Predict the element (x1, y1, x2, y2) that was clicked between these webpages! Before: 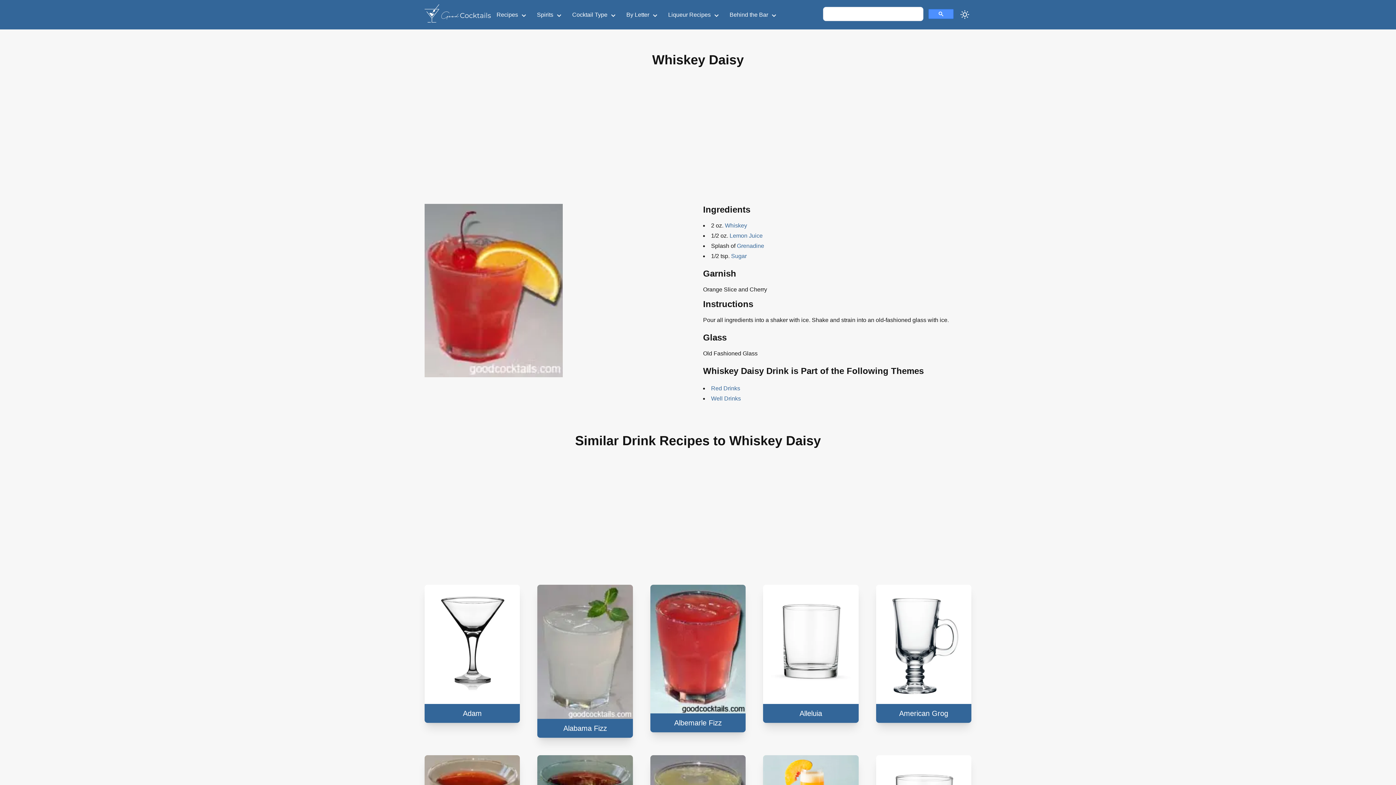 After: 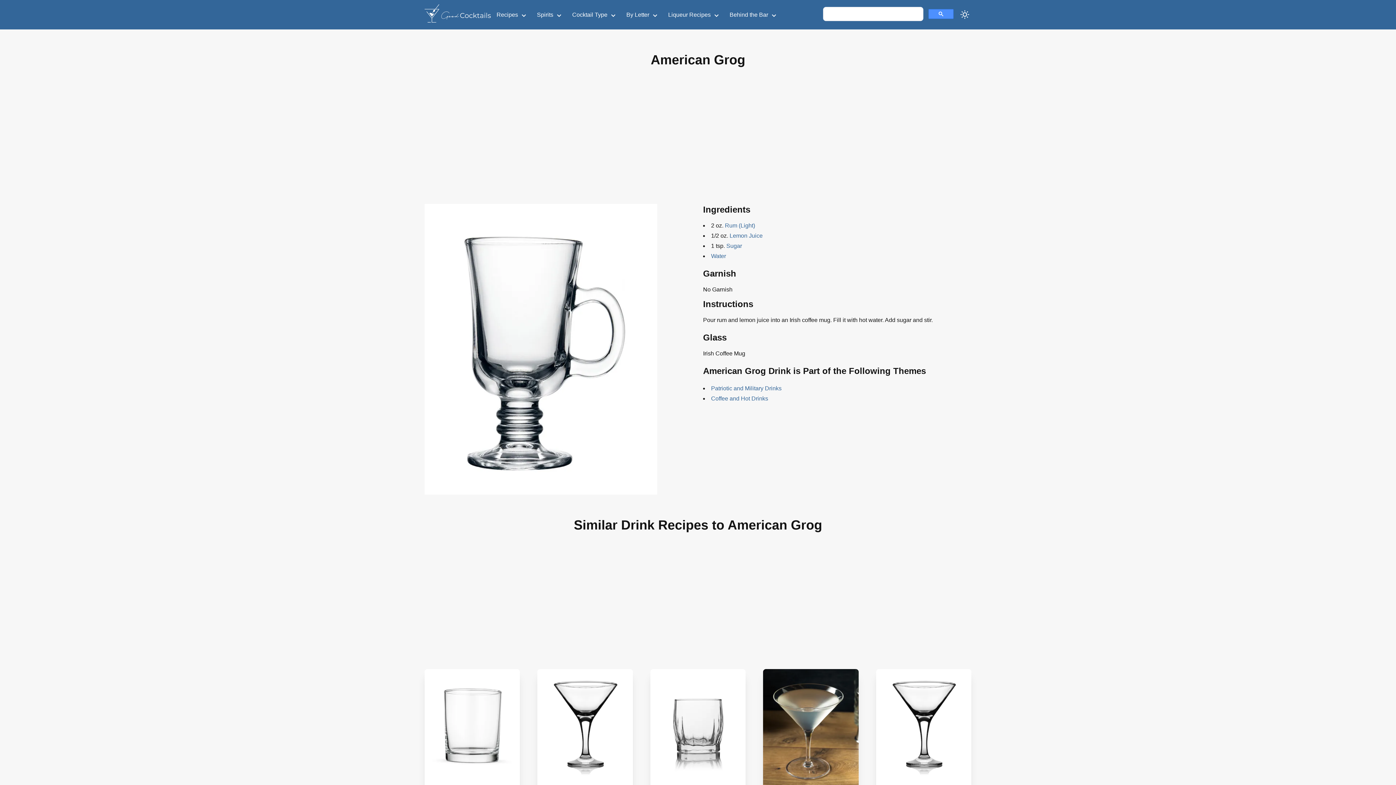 Action: bbox: (876, 585, 971, 723) label: American Grog